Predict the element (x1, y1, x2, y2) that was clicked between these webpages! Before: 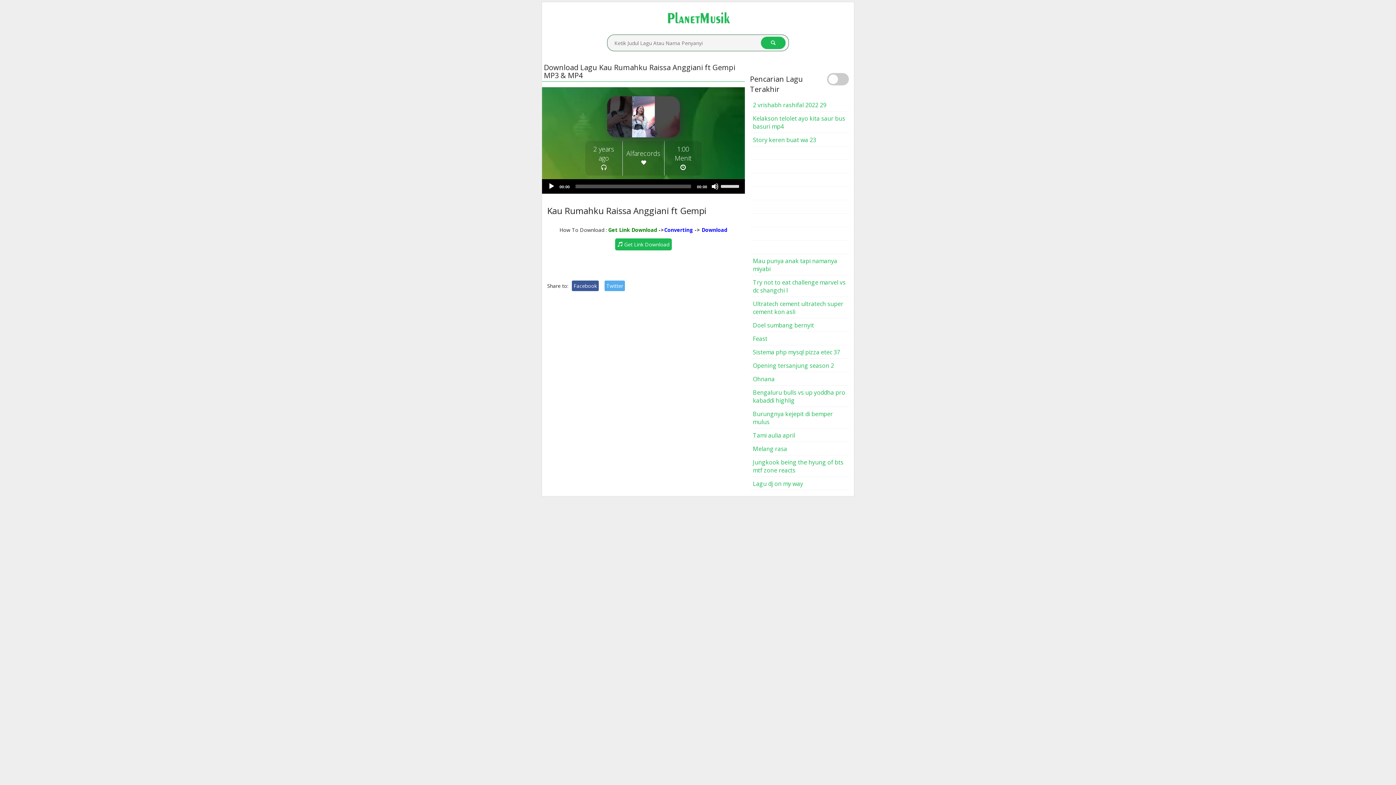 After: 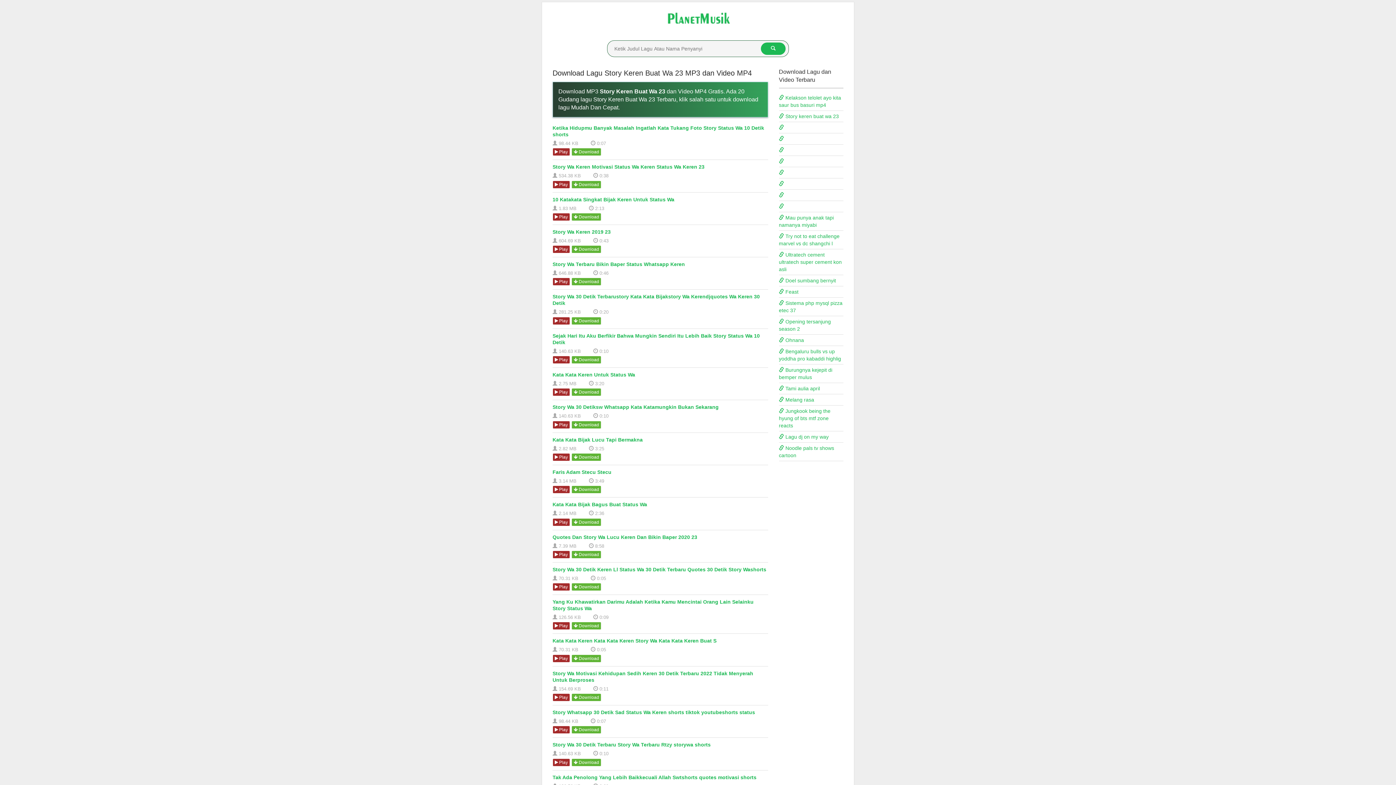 Action: label: Story keren buat wa 23 bbox: (753, 136, 816, 144)